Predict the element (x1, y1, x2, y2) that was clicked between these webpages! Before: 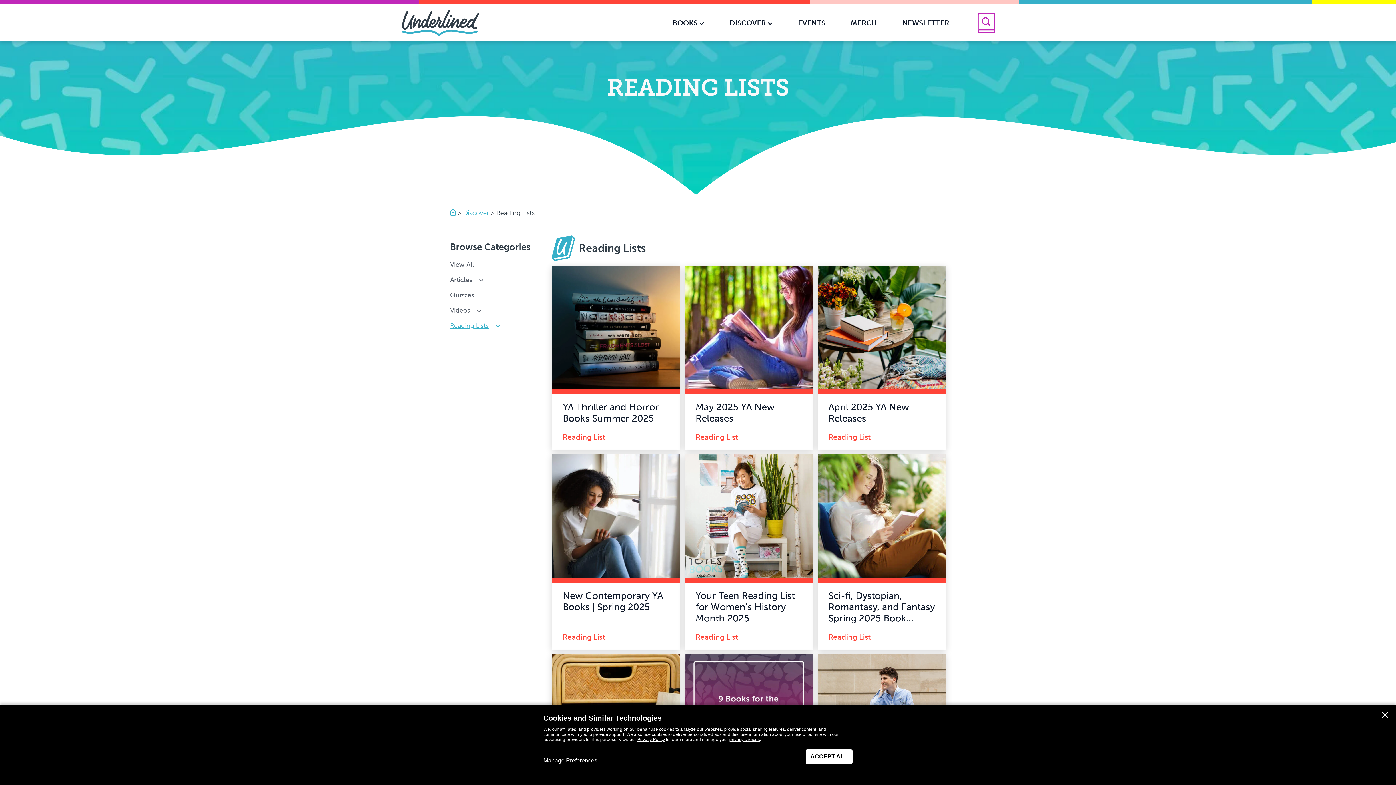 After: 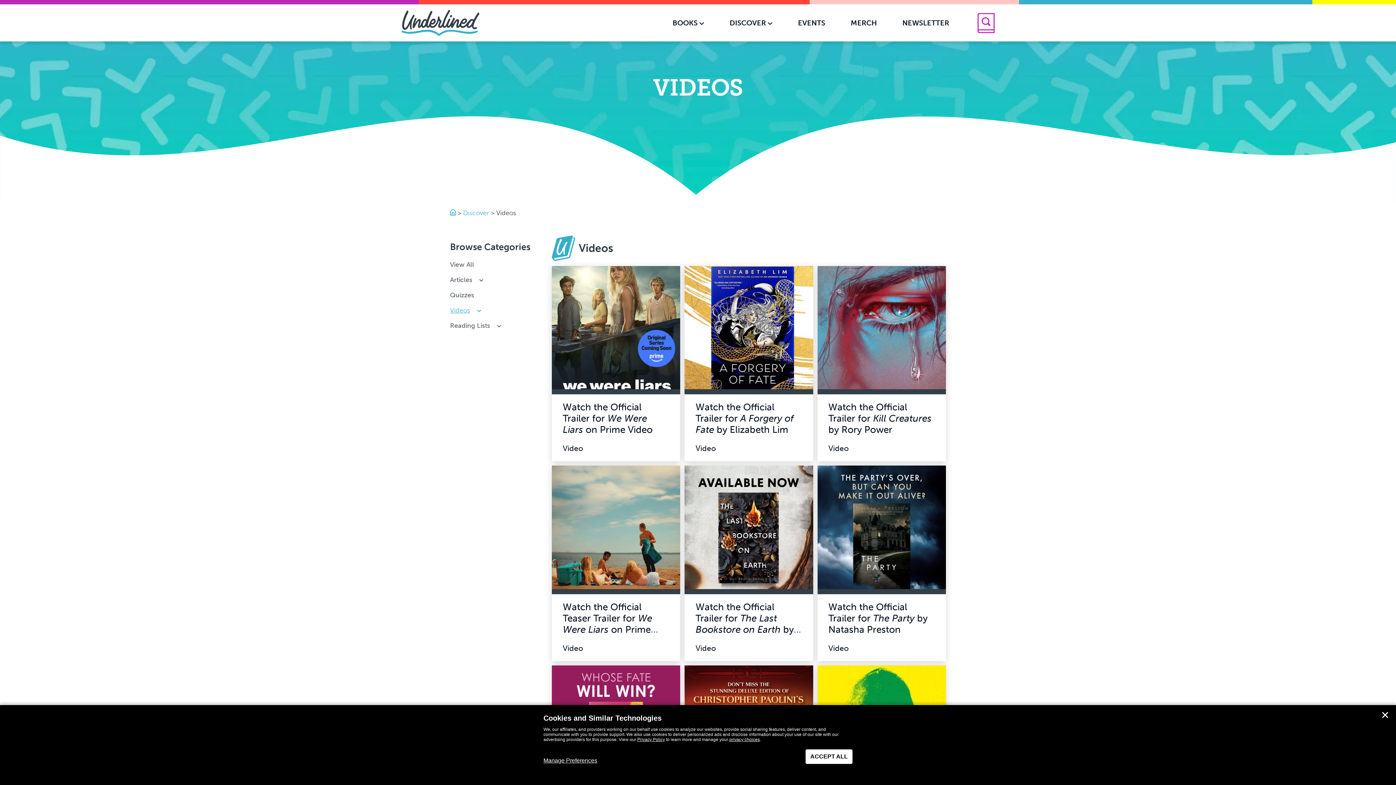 Action: label: Videos bbox: (450, 305, 482, 315)